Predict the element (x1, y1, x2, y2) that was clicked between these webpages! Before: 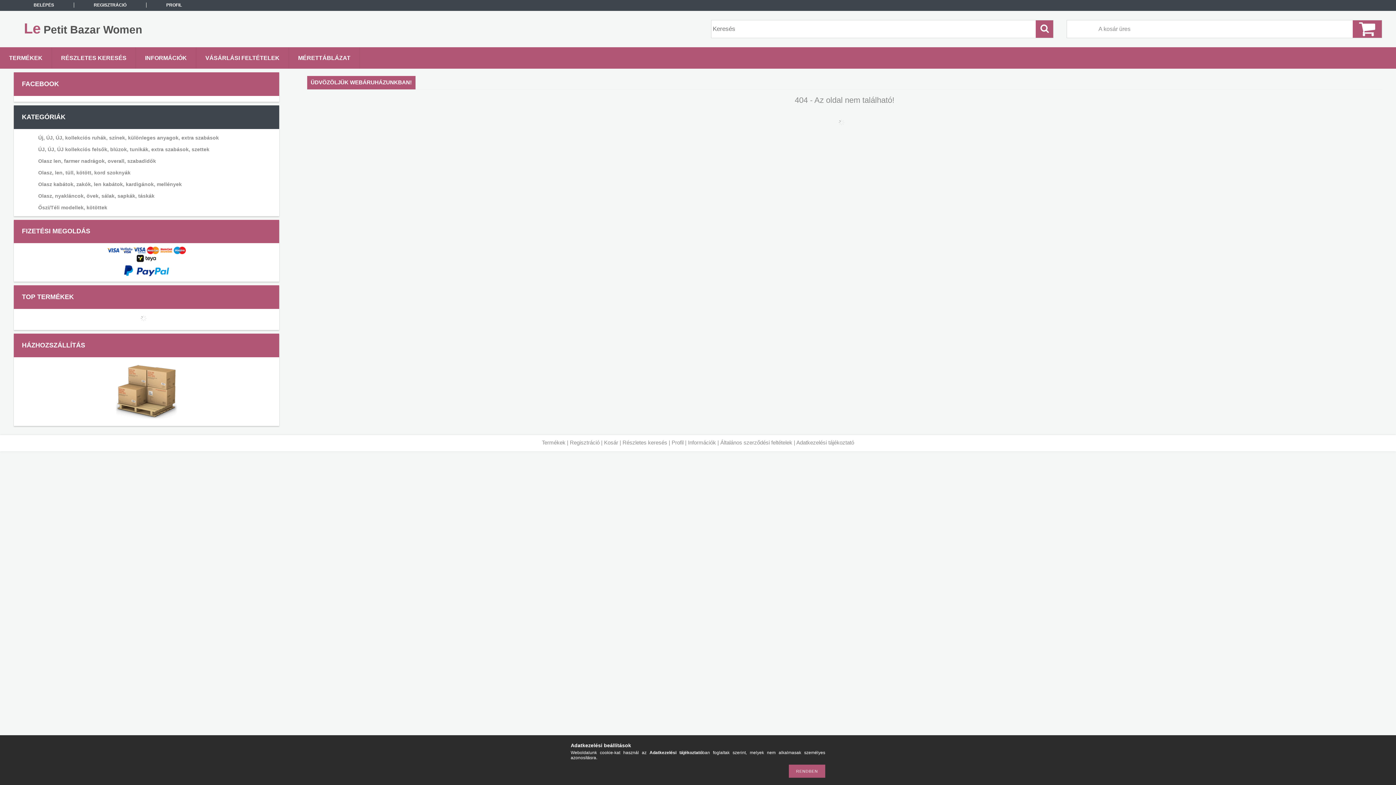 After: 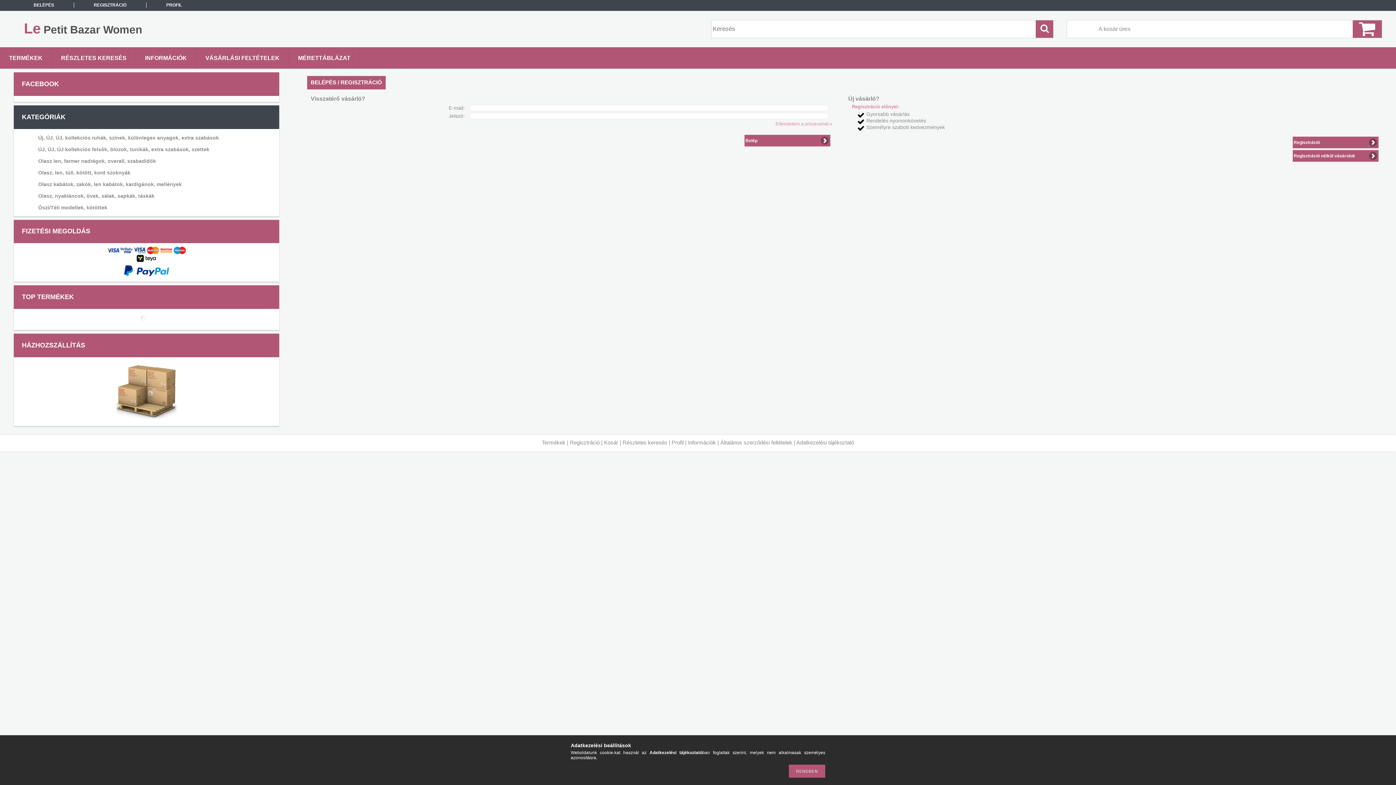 Action: bbox: (146, 2, 201, 7) label: PROFIL